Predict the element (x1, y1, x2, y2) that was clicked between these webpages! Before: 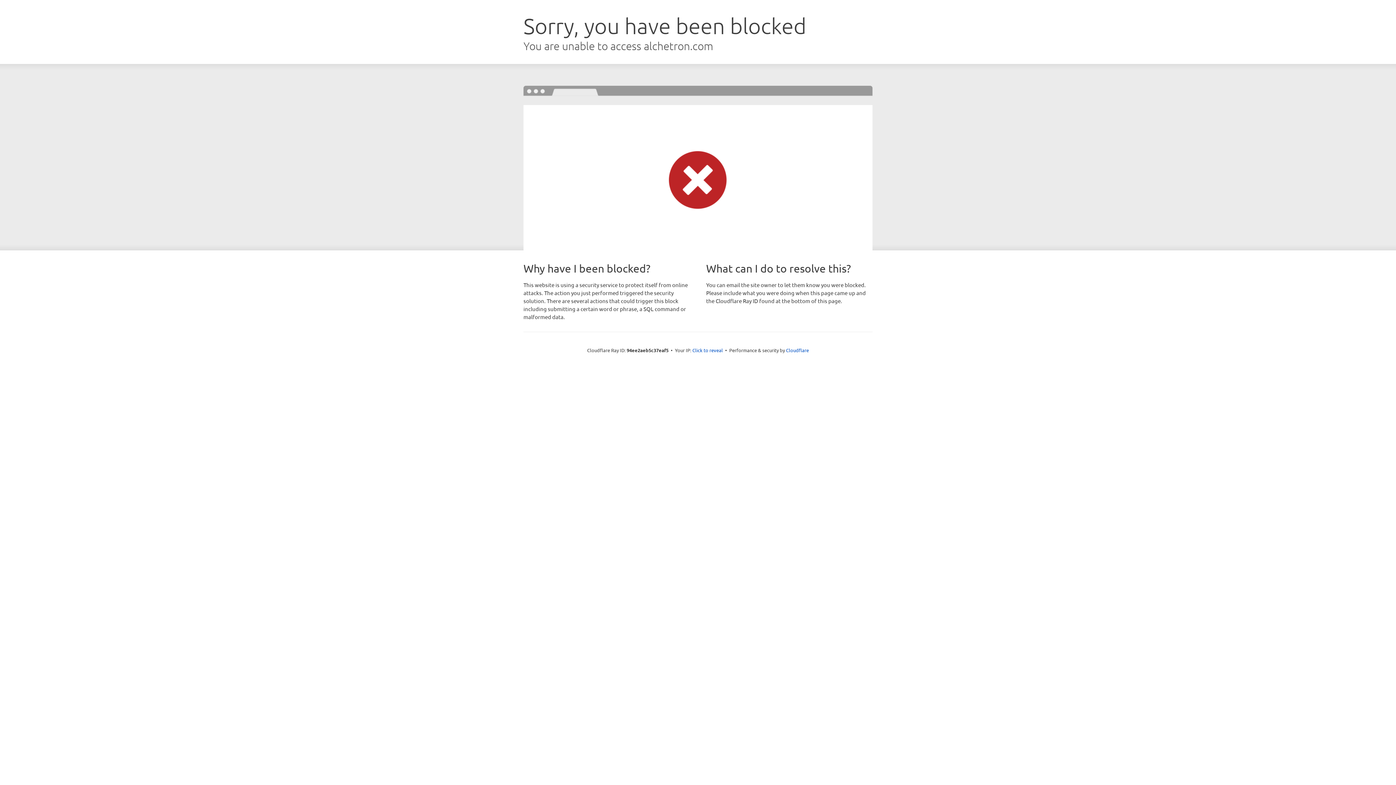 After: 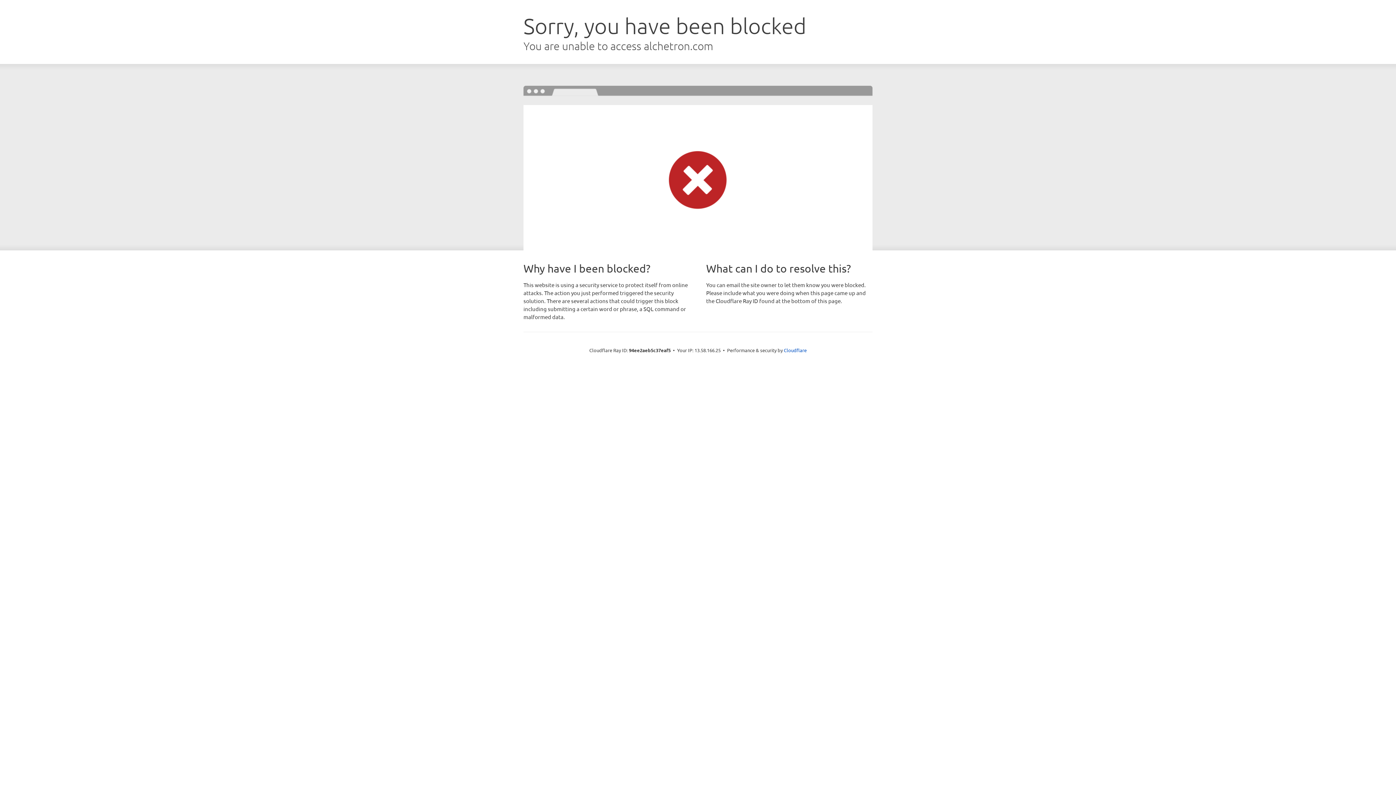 Action: label: Click to reveal bbox: (692, 346, 723, 353)